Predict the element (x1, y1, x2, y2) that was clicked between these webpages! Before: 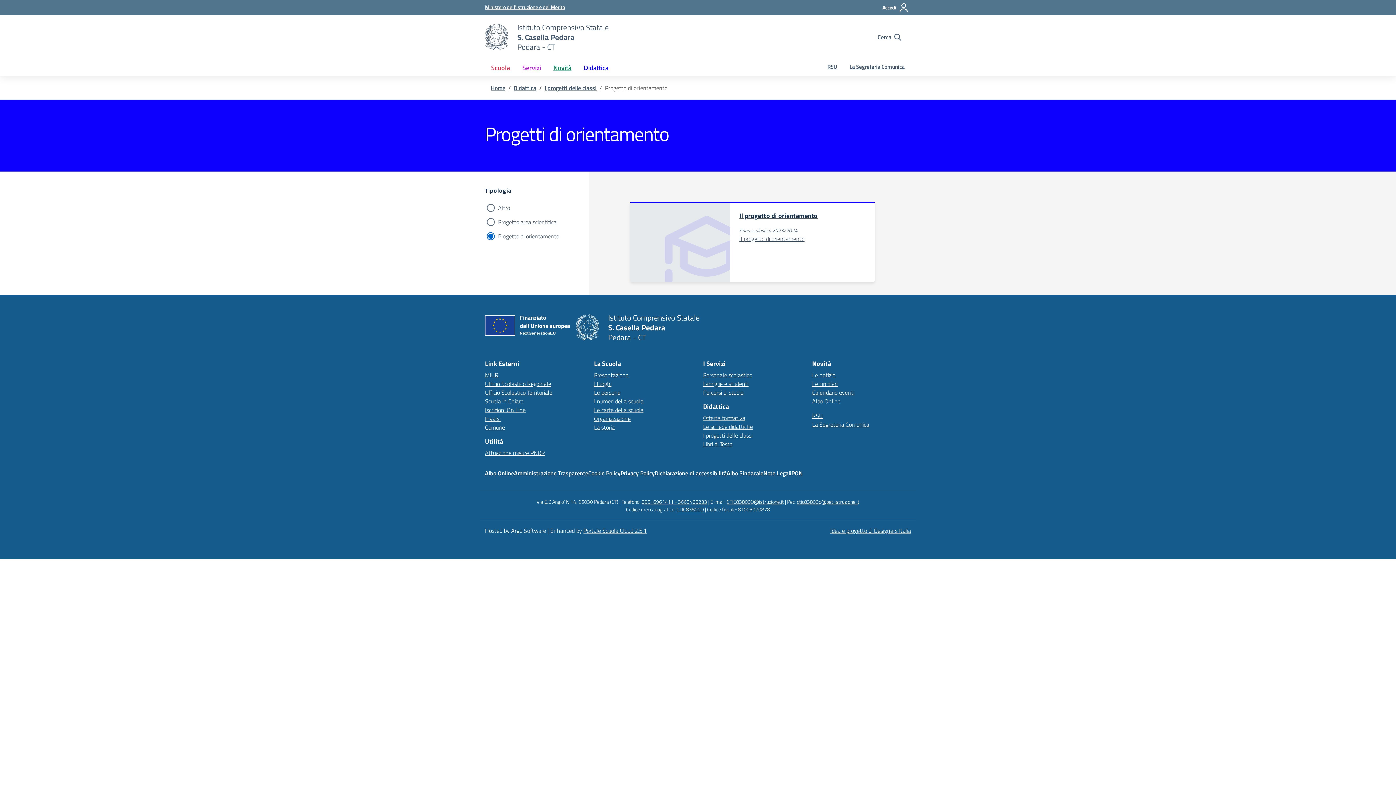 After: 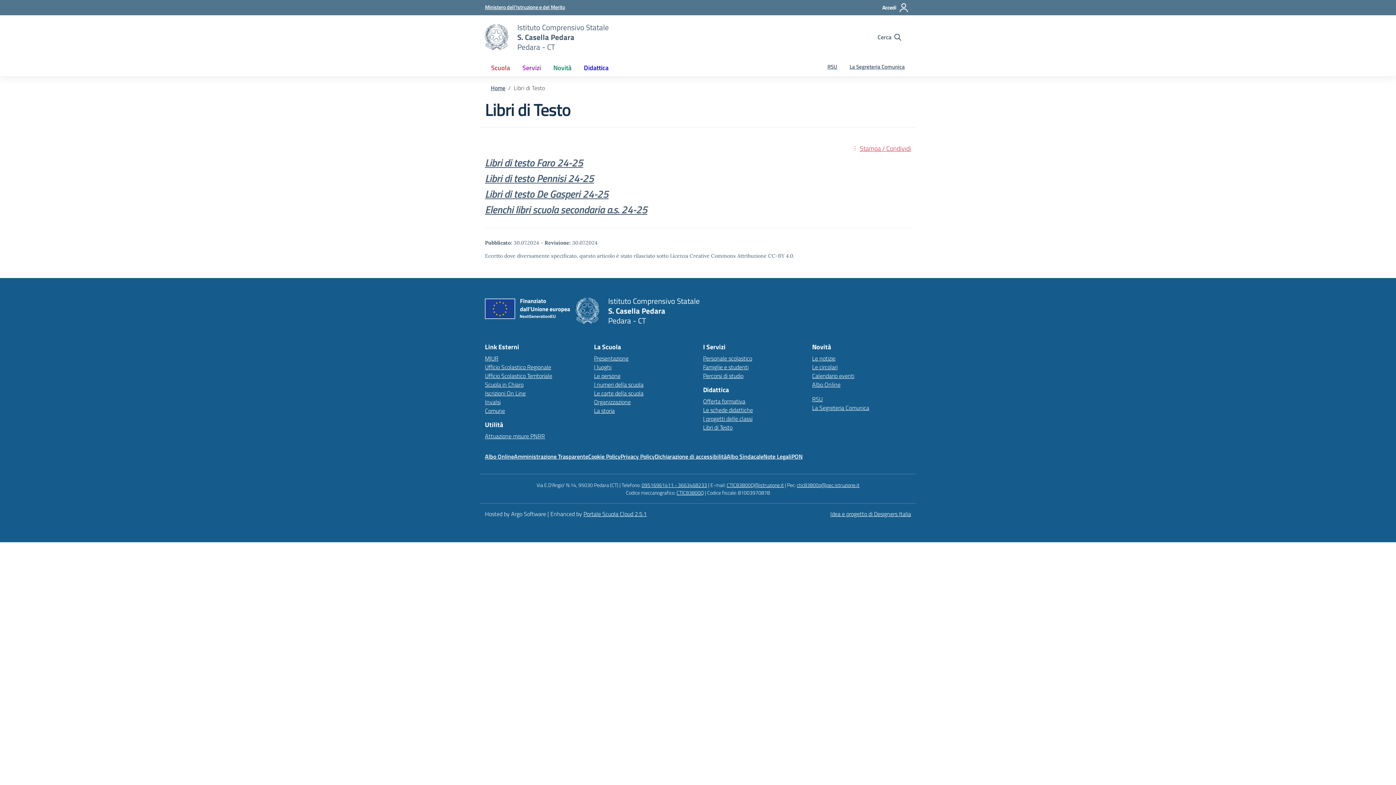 Action: bbox: (703, 439, 732, 448) label: Libri di Testo